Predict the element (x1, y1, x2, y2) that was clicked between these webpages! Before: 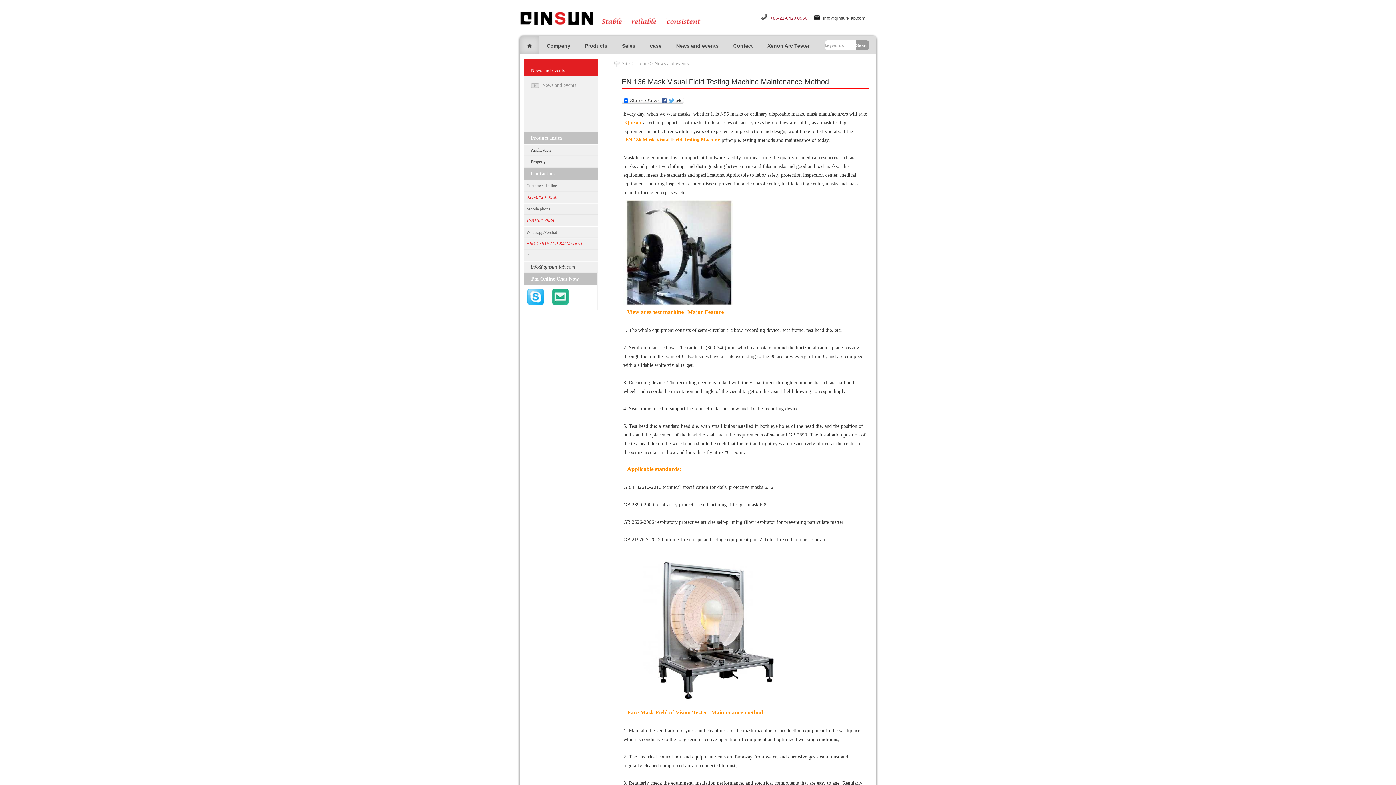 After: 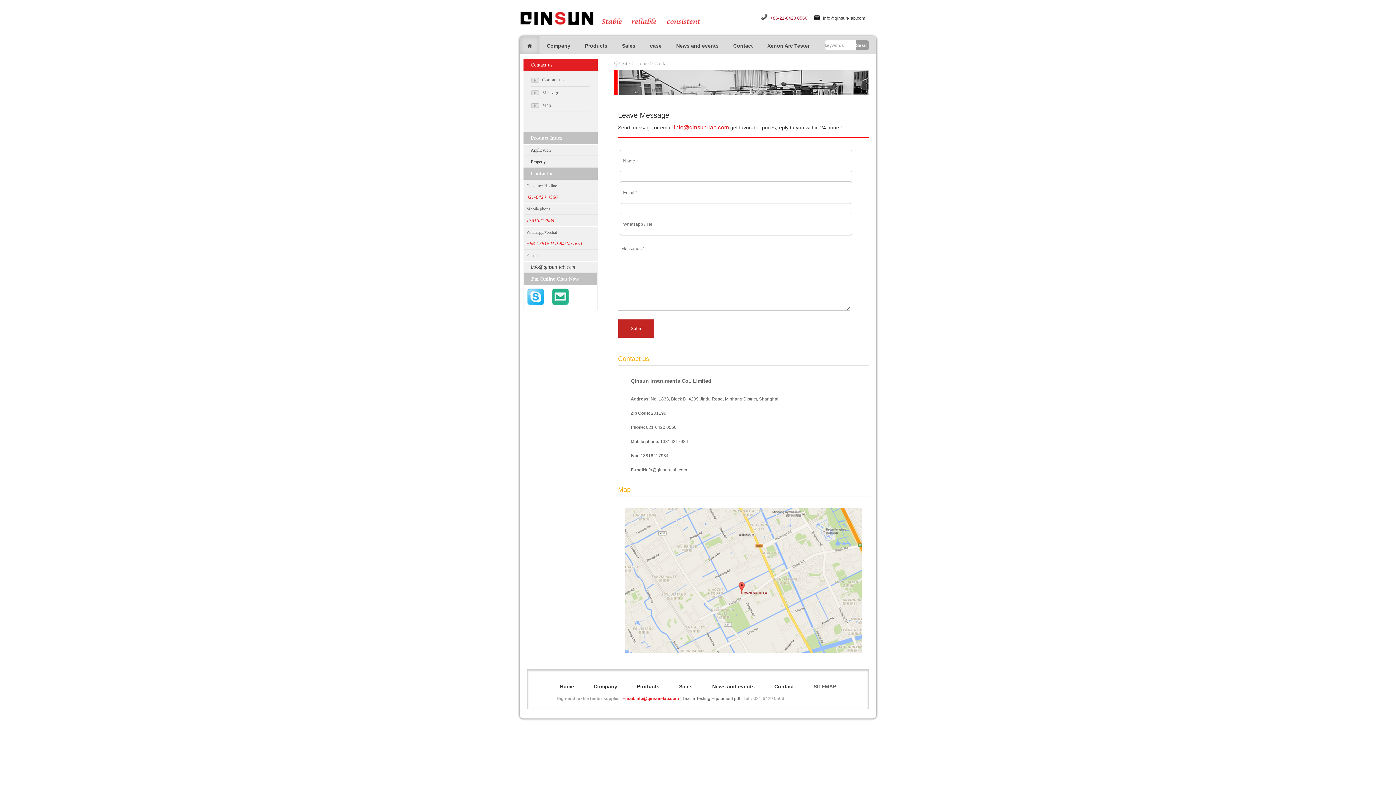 Action: label: Contact bbox: (726, 36, 760, 53)